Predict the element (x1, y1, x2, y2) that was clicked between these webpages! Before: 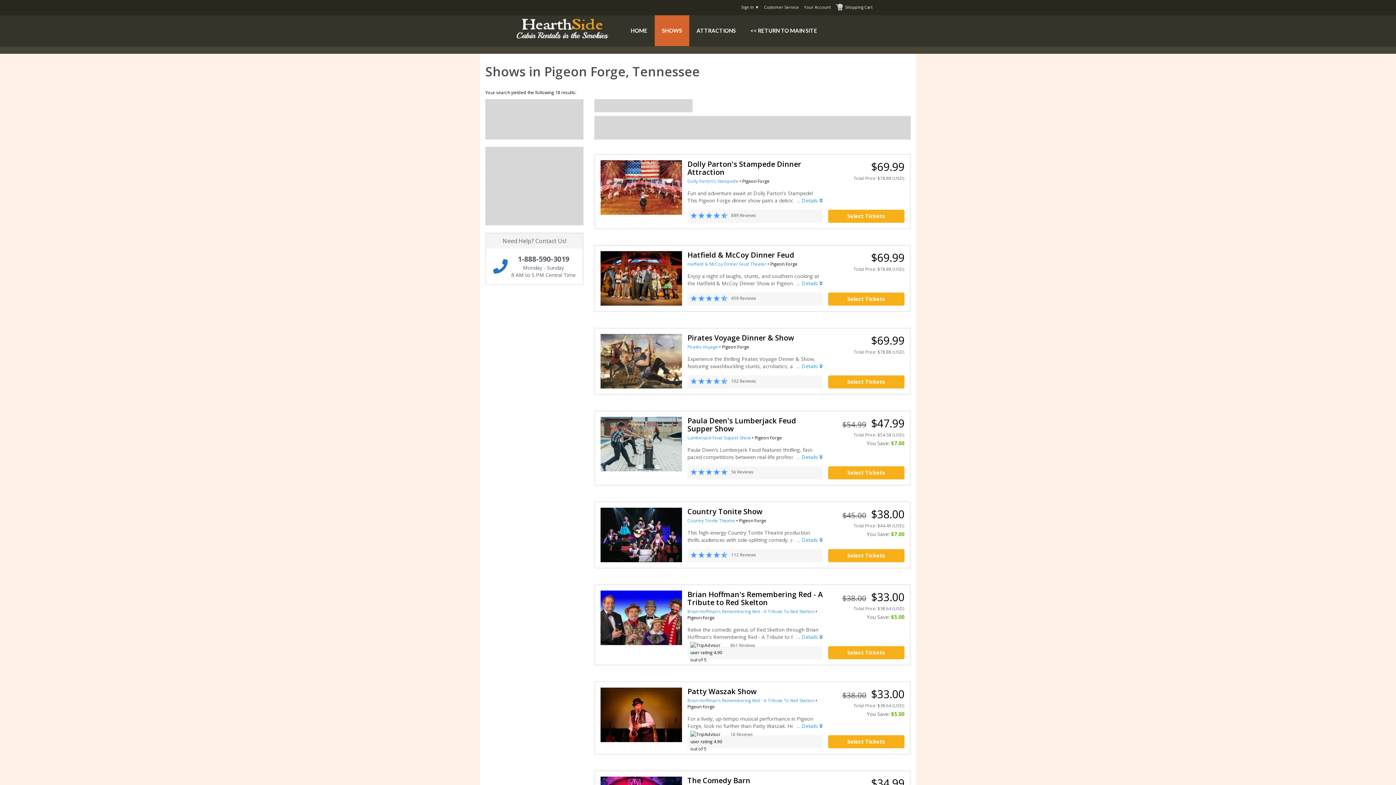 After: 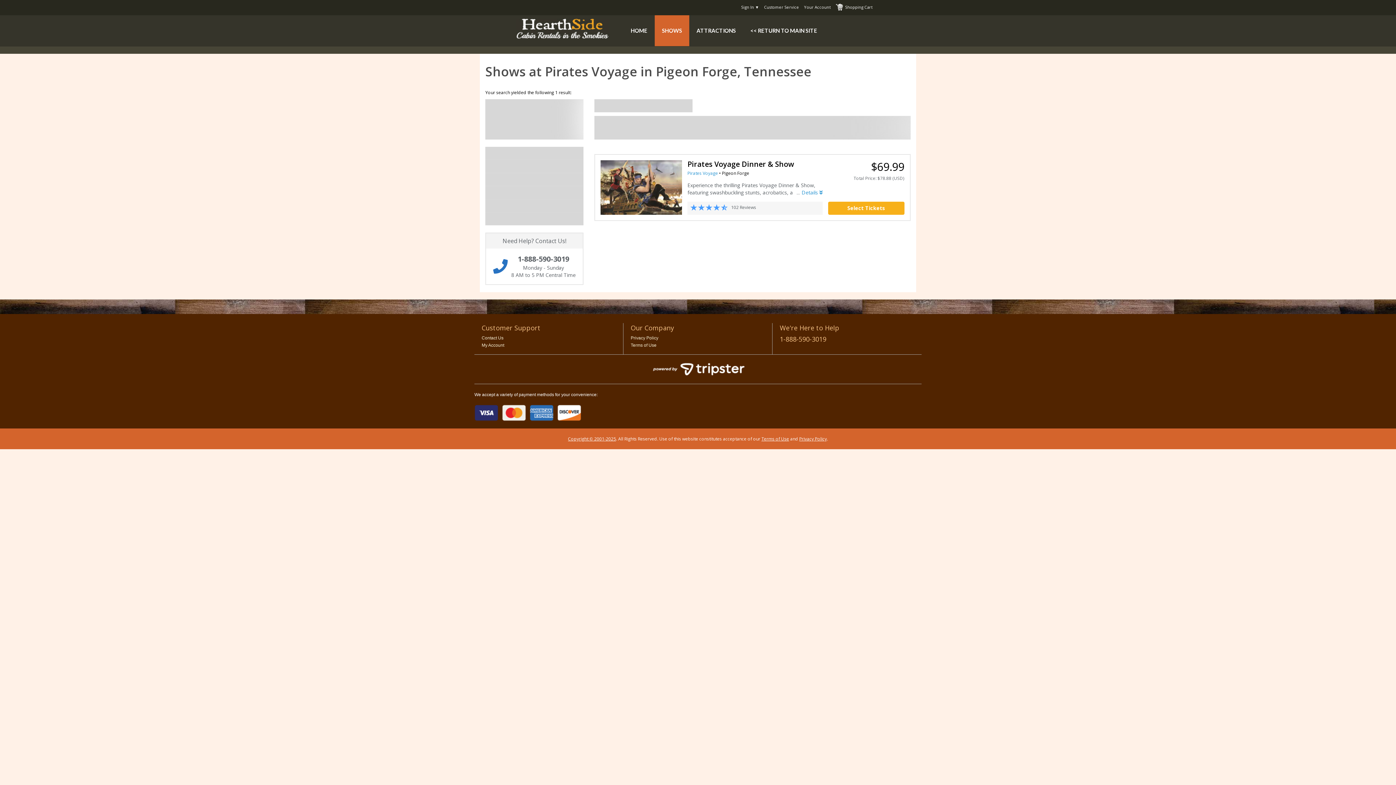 Action: bbox: (687, 344, 718, 350) label: Pirates Voyage